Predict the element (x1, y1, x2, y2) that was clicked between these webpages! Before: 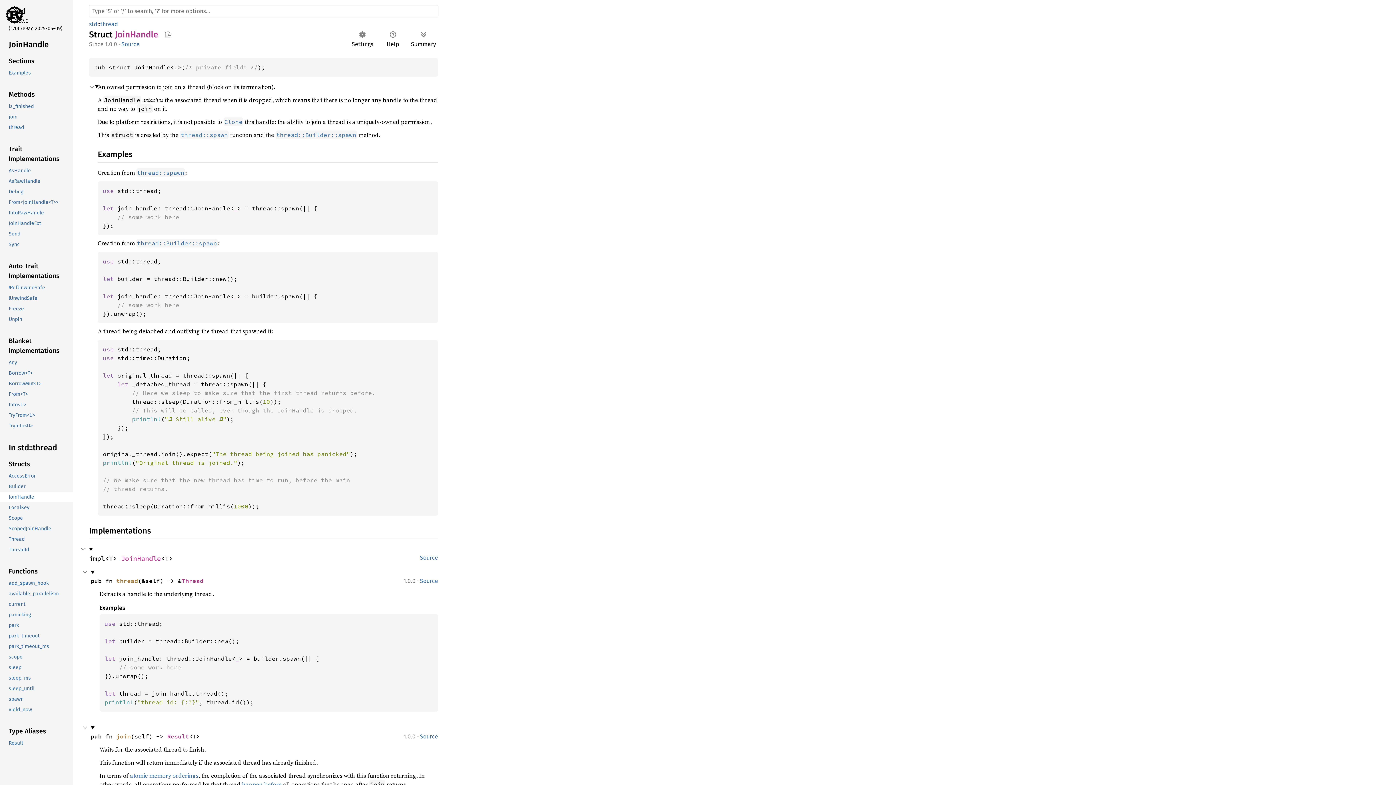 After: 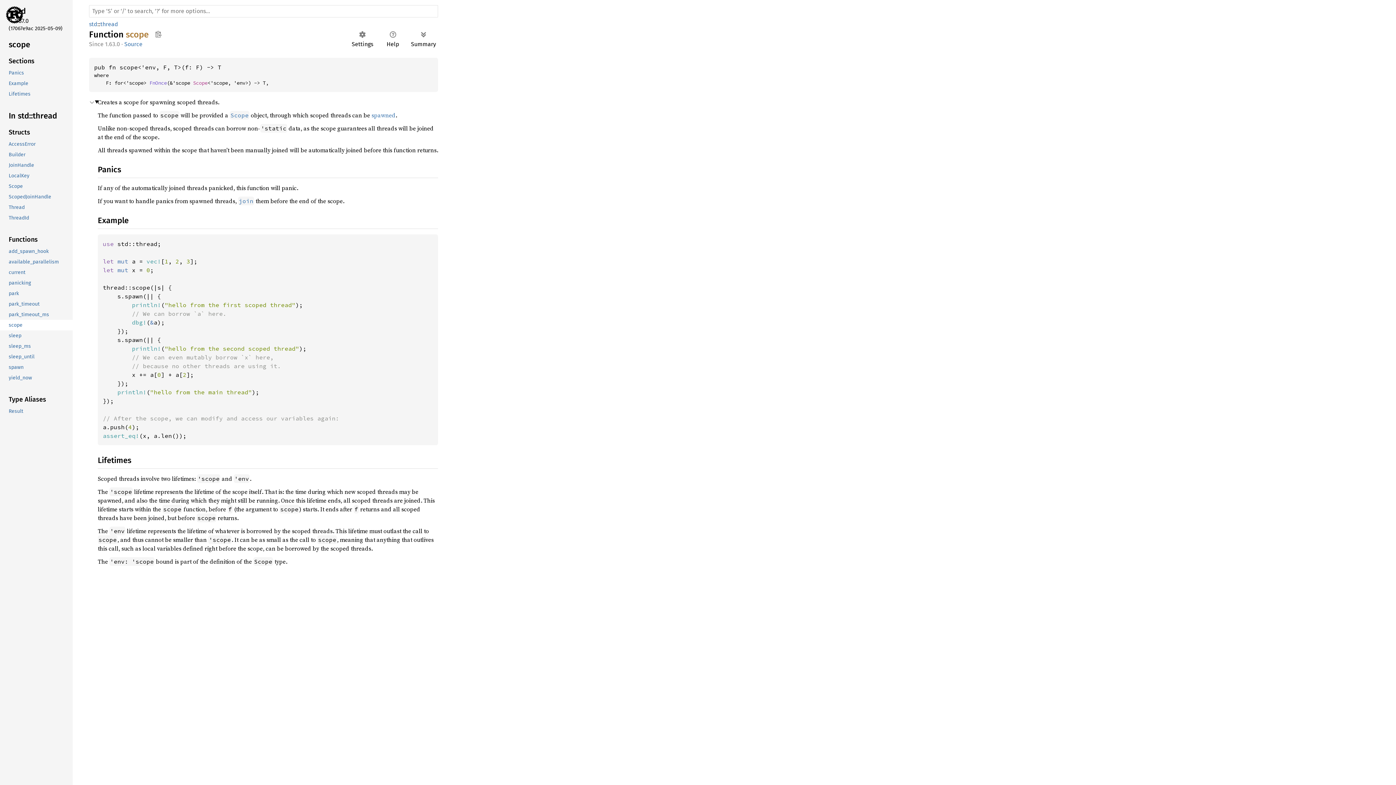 Action: bbox: (-1, 652, 71, 662) label: scope